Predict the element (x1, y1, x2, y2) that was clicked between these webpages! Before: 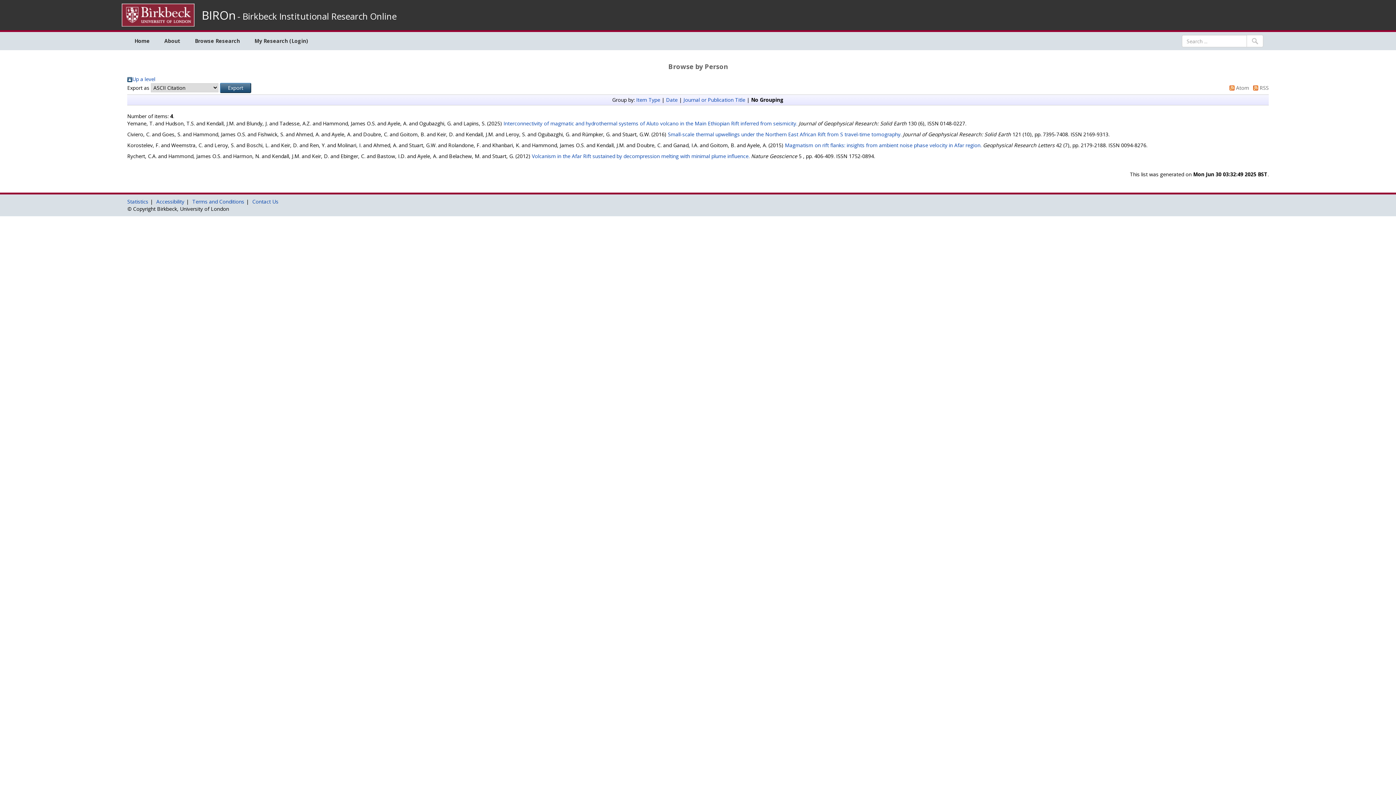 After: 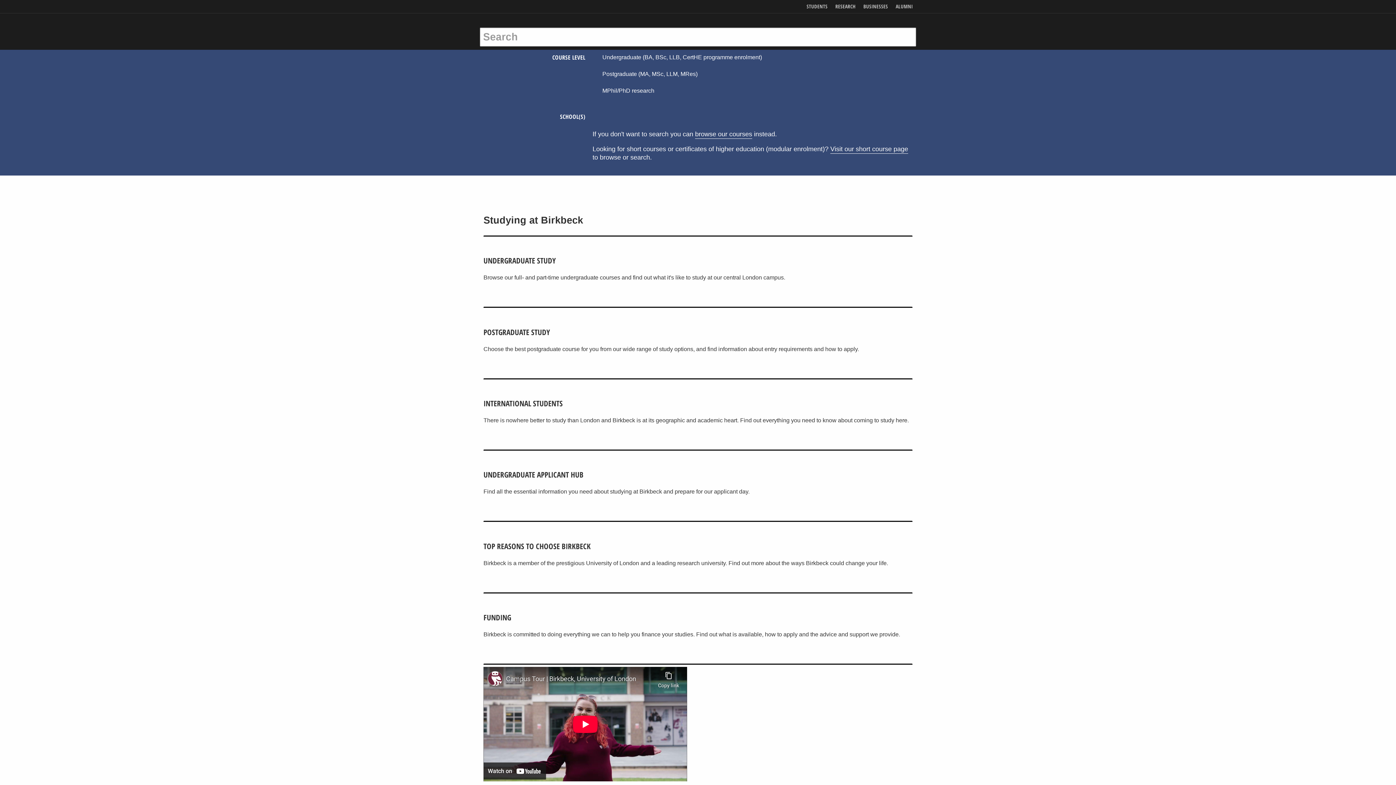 Action: bbox: (121, 11, 194, 17)